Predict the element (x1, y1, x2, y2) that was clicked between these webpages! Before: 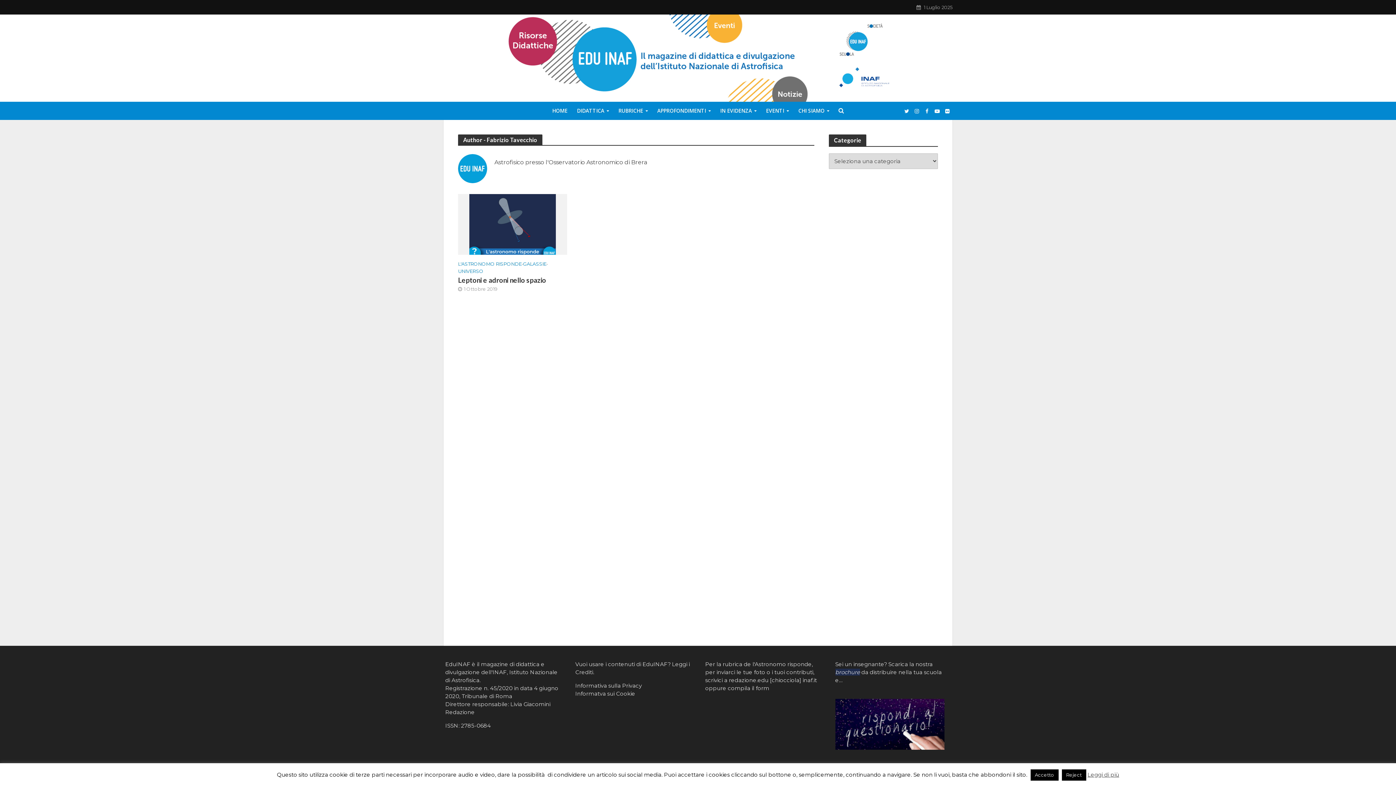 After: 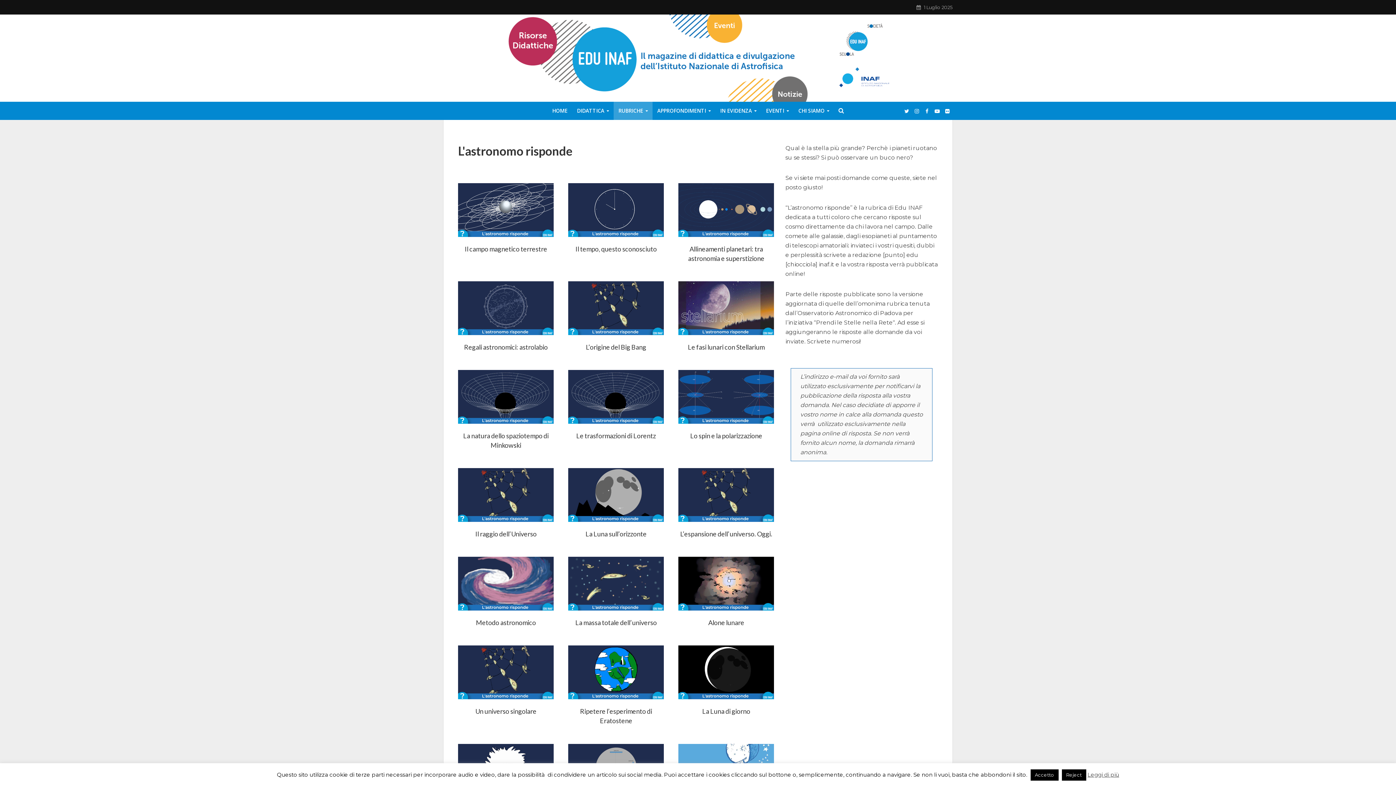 Action: label: L'ASTRONOMO RISPONDE bbox: (458, 260, 521, 268)